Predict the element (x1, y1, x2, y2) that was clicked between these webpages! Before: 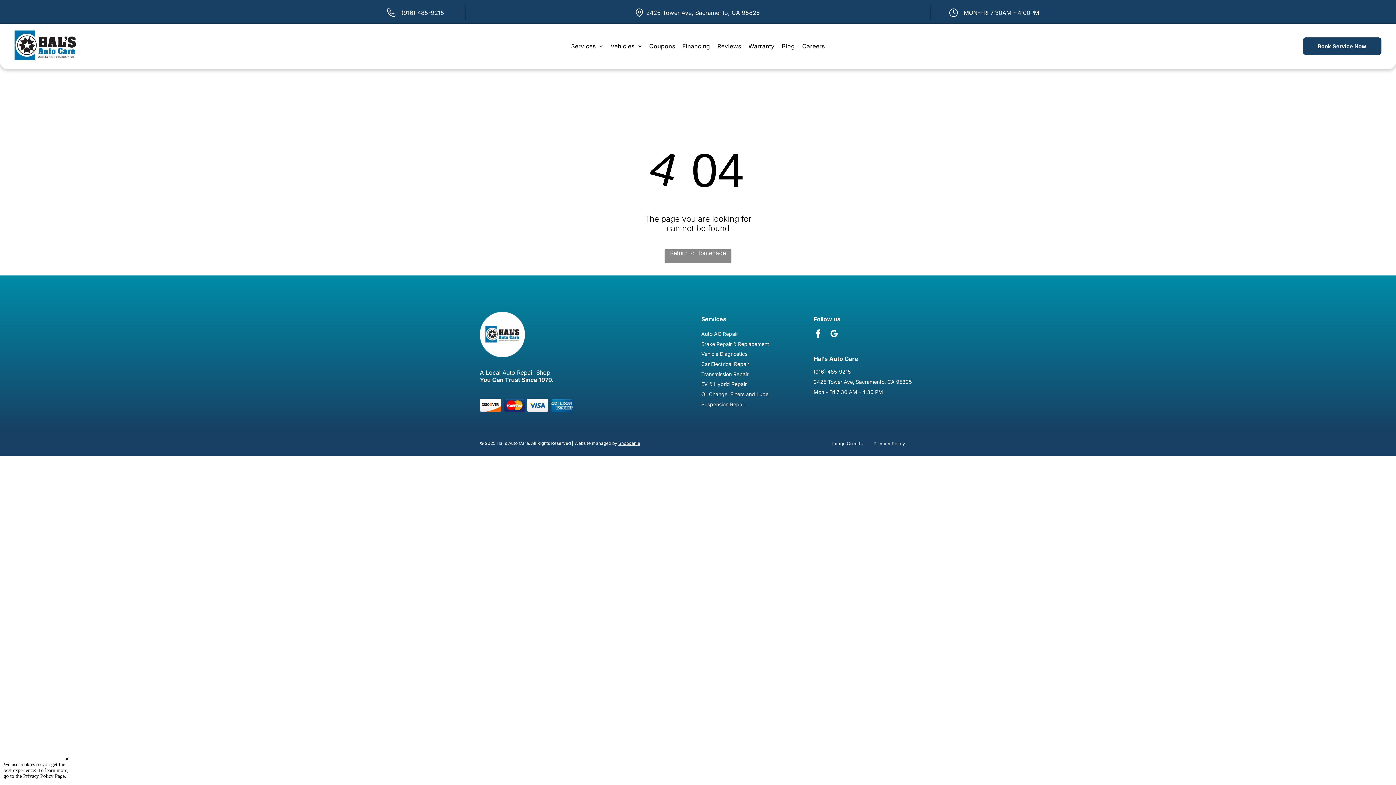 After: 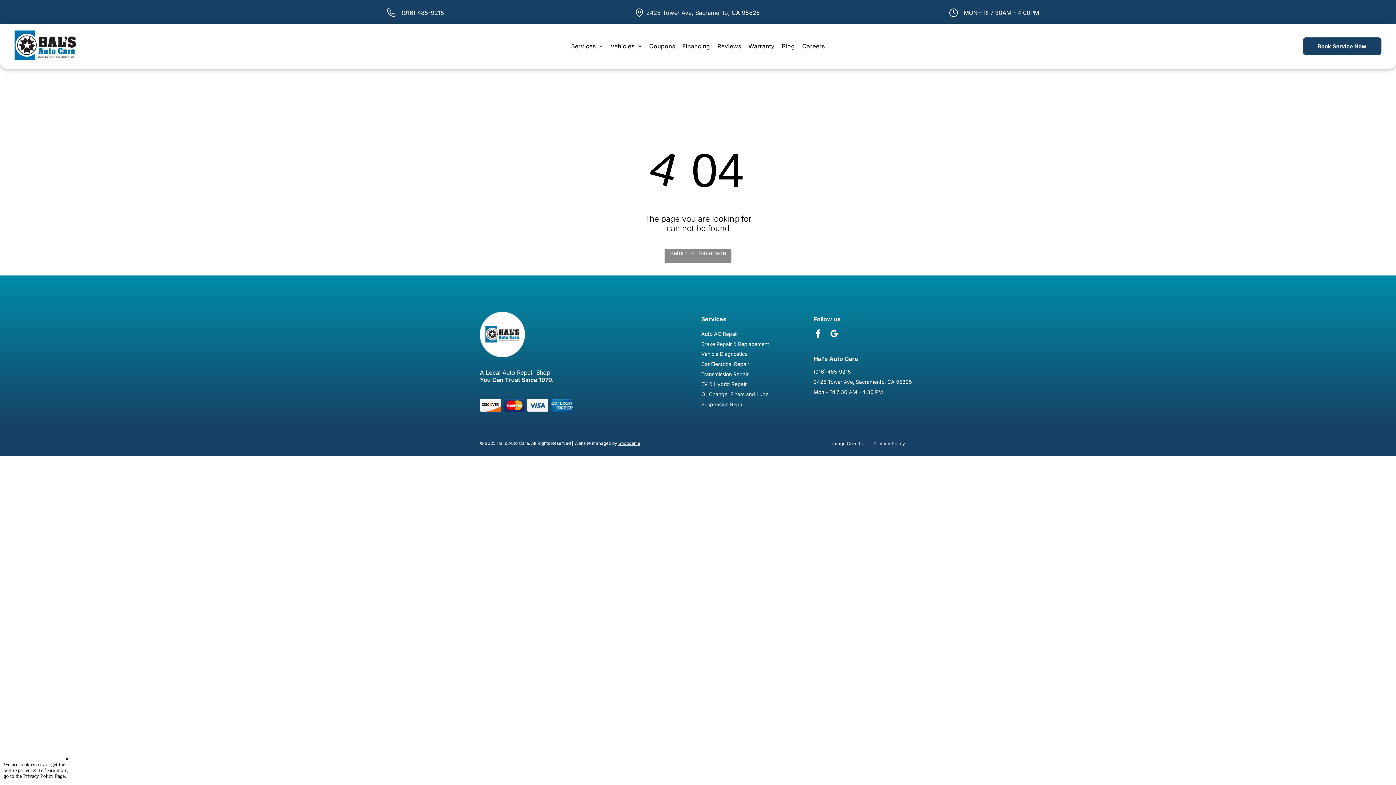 Action: bbox: (812, 327, 824, 341) label: facebook